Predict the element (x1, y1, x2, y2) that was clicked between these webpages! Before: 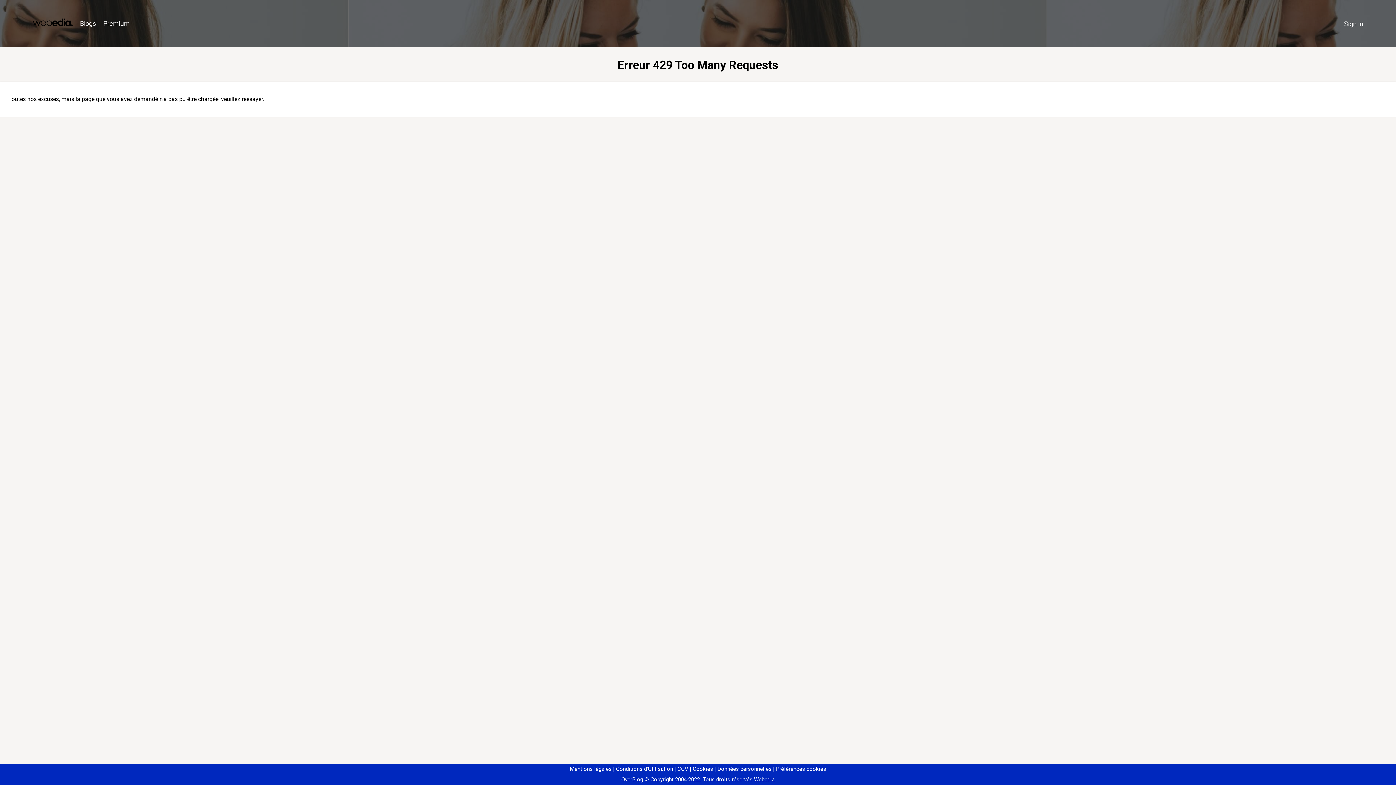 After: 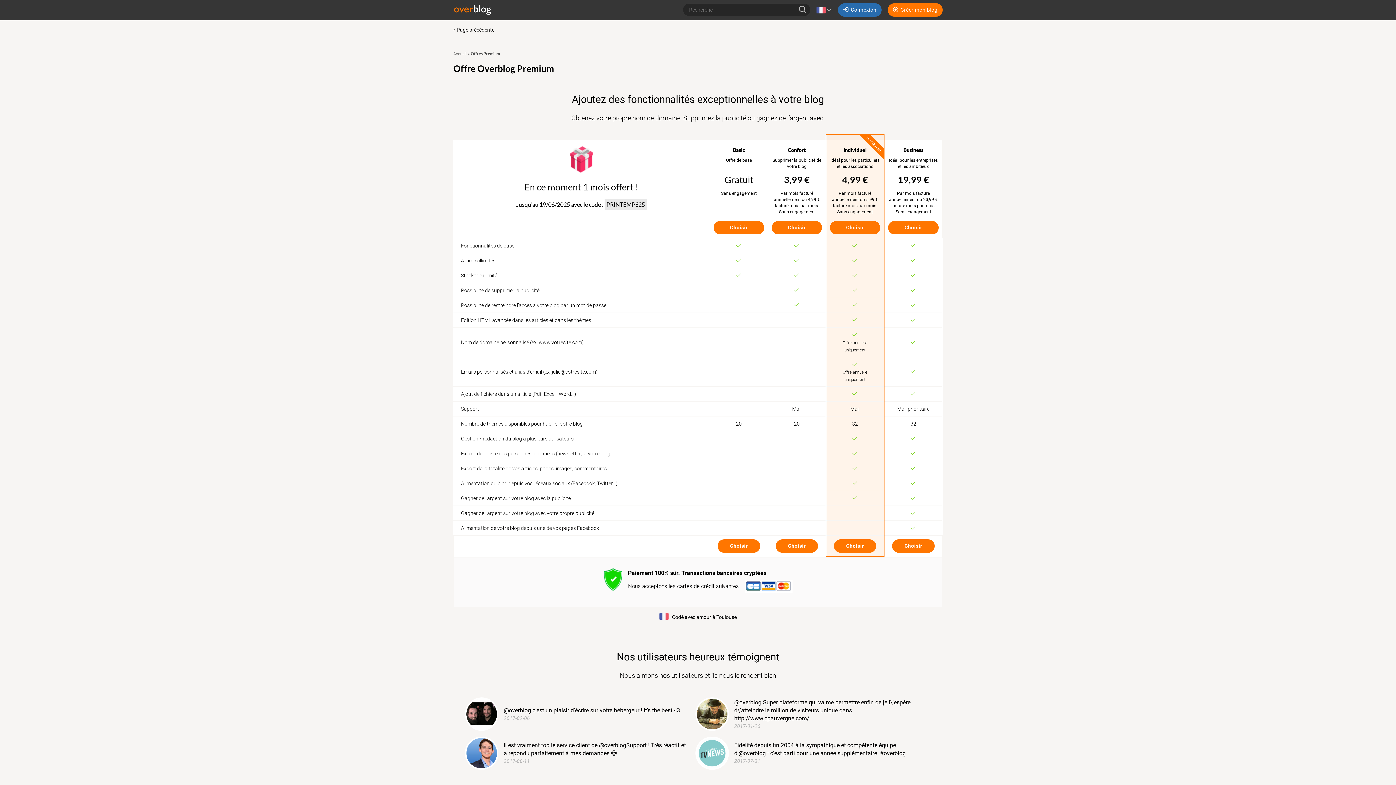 Action: label: Premium bbox: (99, 16, 133, 31)